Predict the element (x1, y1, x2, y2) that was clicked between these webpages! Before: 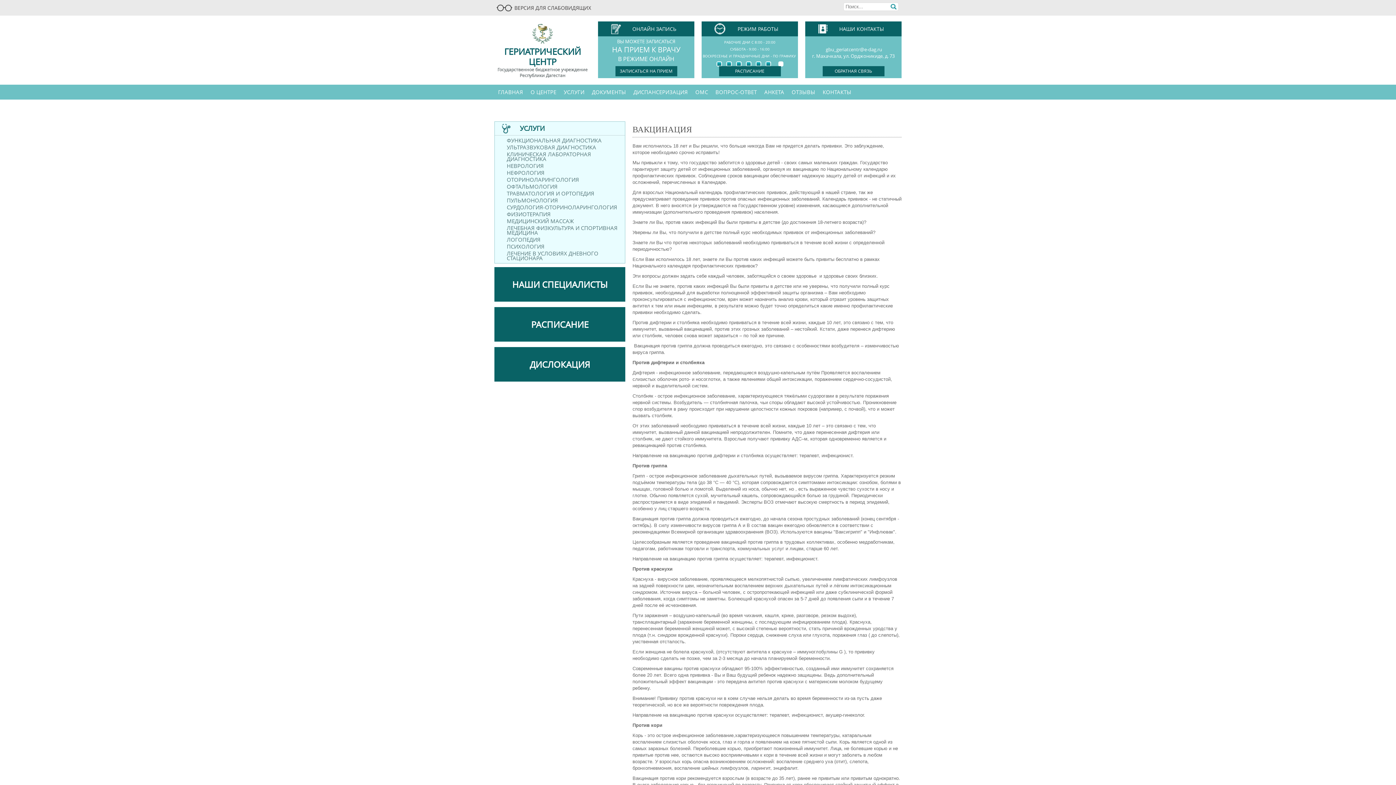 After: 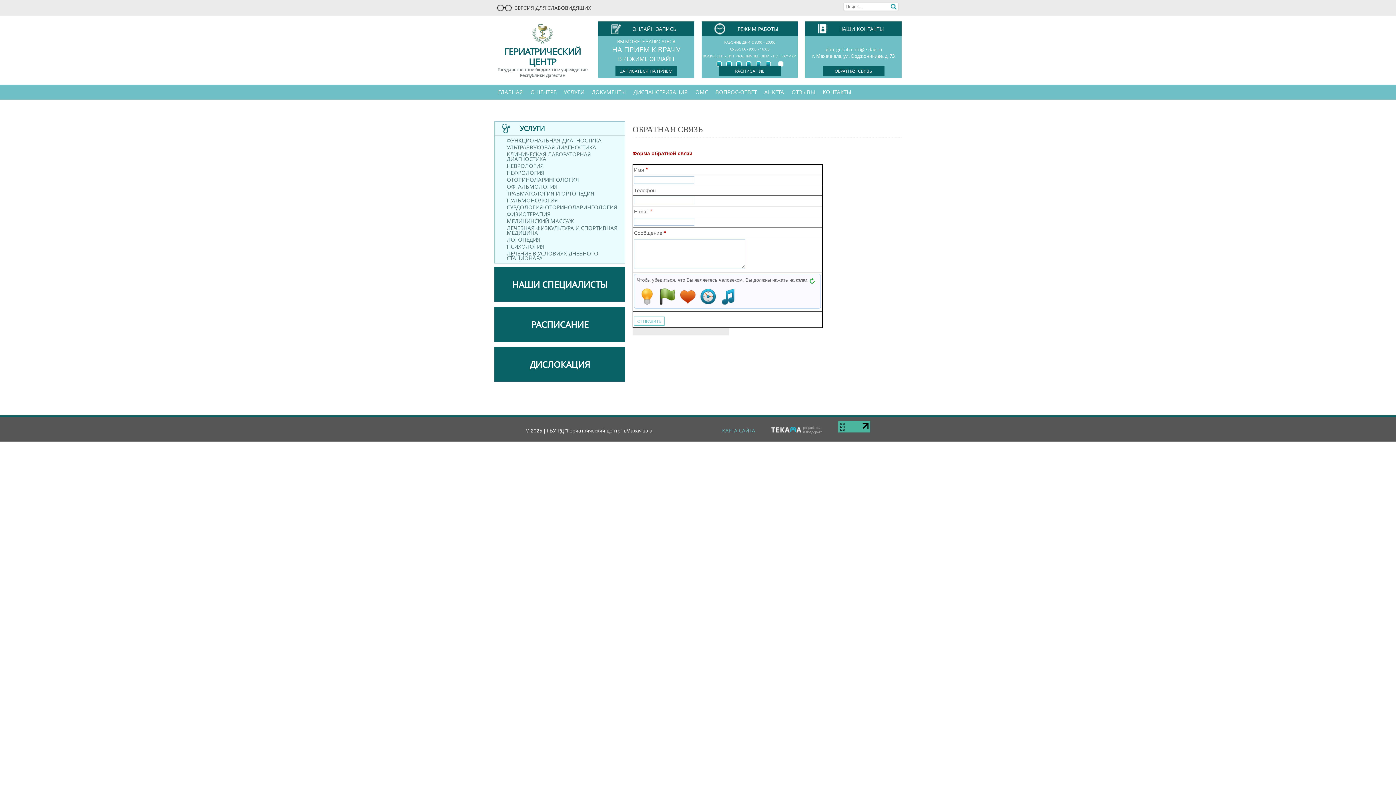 Action: bbox: (822, 66, 884, 76) label: ОБРАТНАЯ СВЯЗЬ